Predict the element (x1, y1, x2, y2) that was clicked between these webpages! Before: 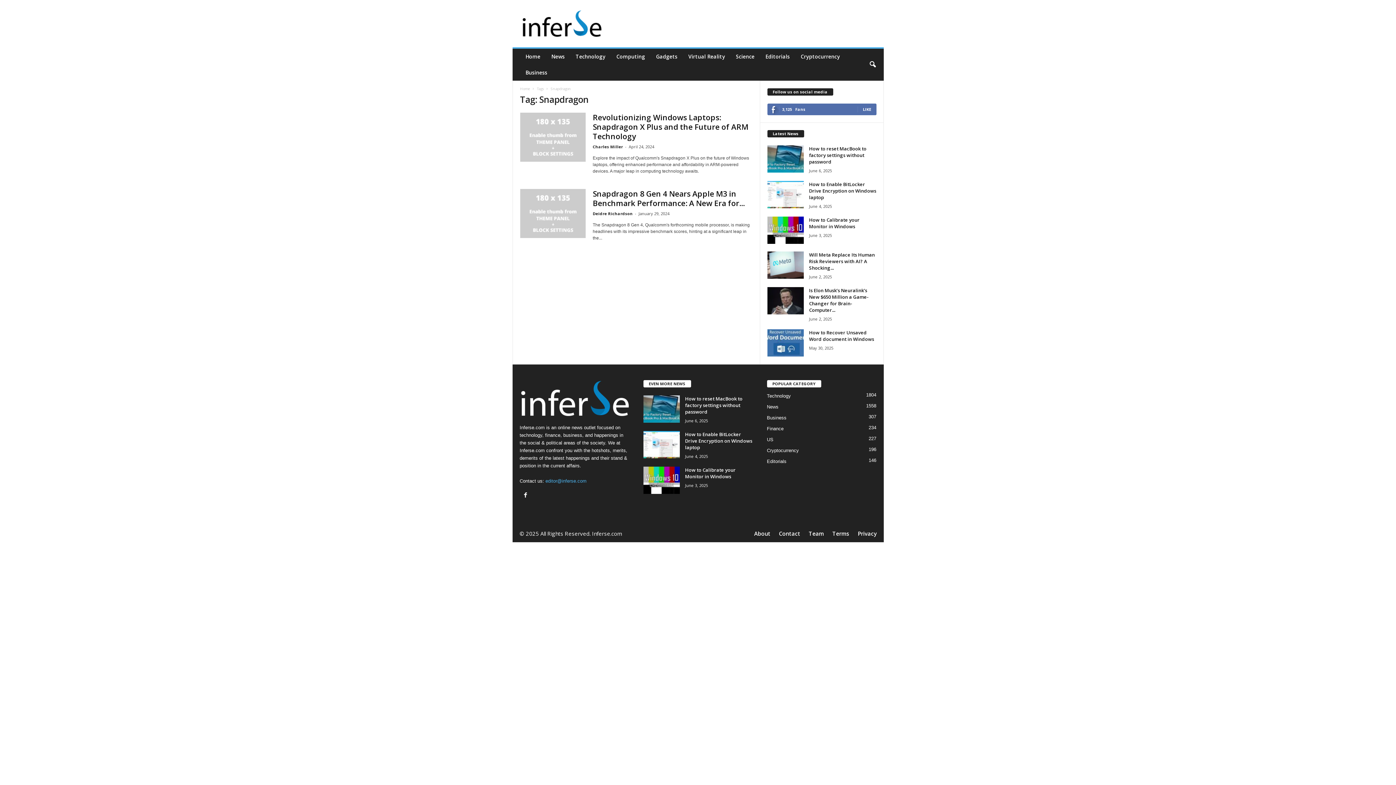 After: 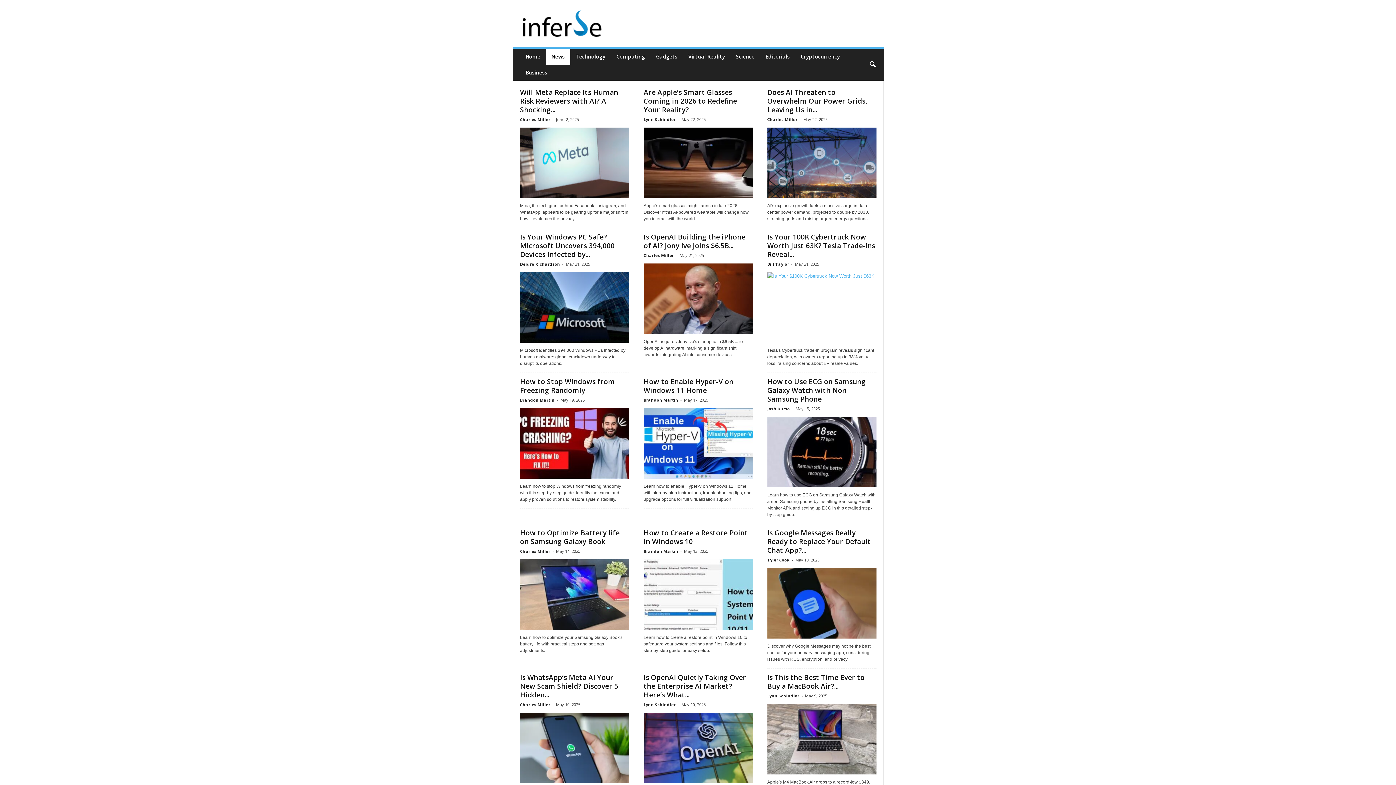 Action: label: News bbox: (546, 48, 570, 64)